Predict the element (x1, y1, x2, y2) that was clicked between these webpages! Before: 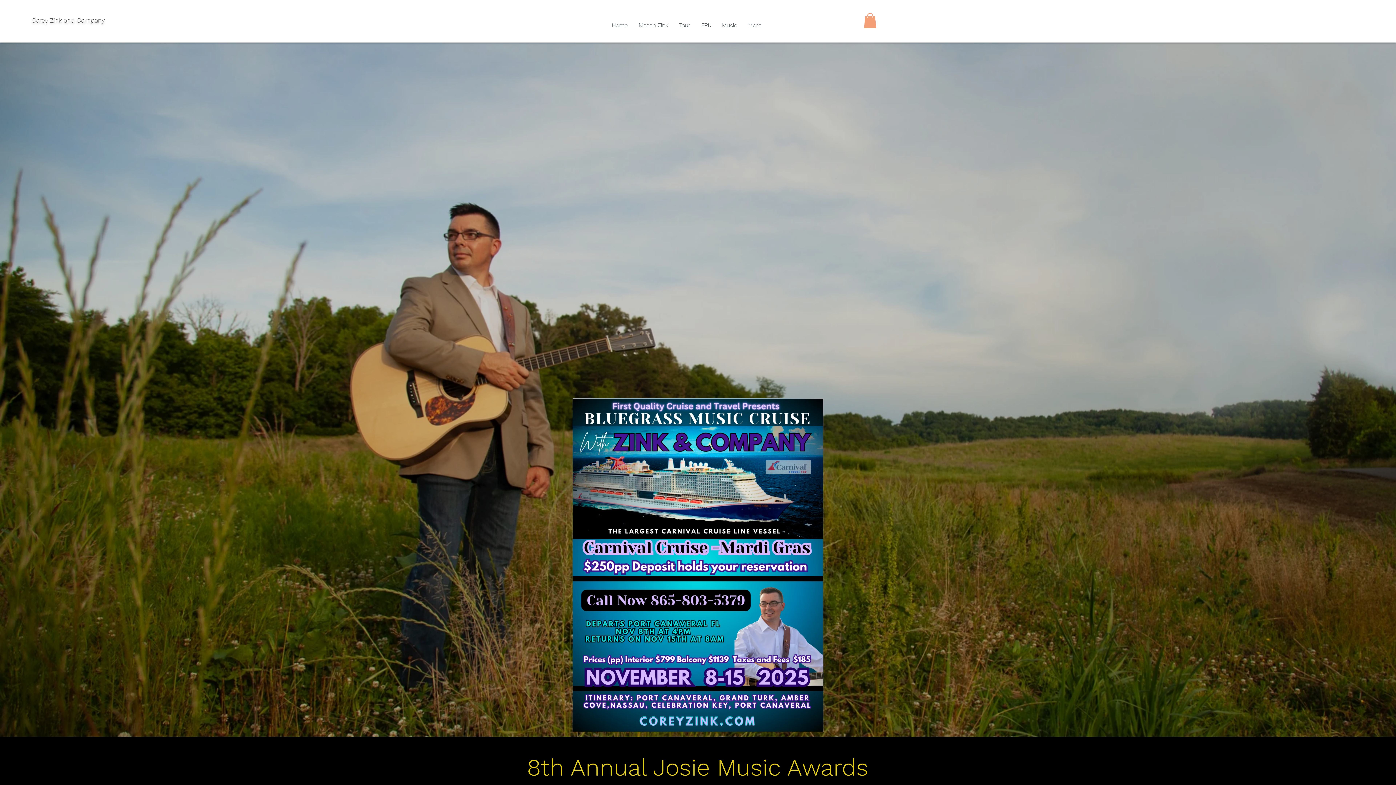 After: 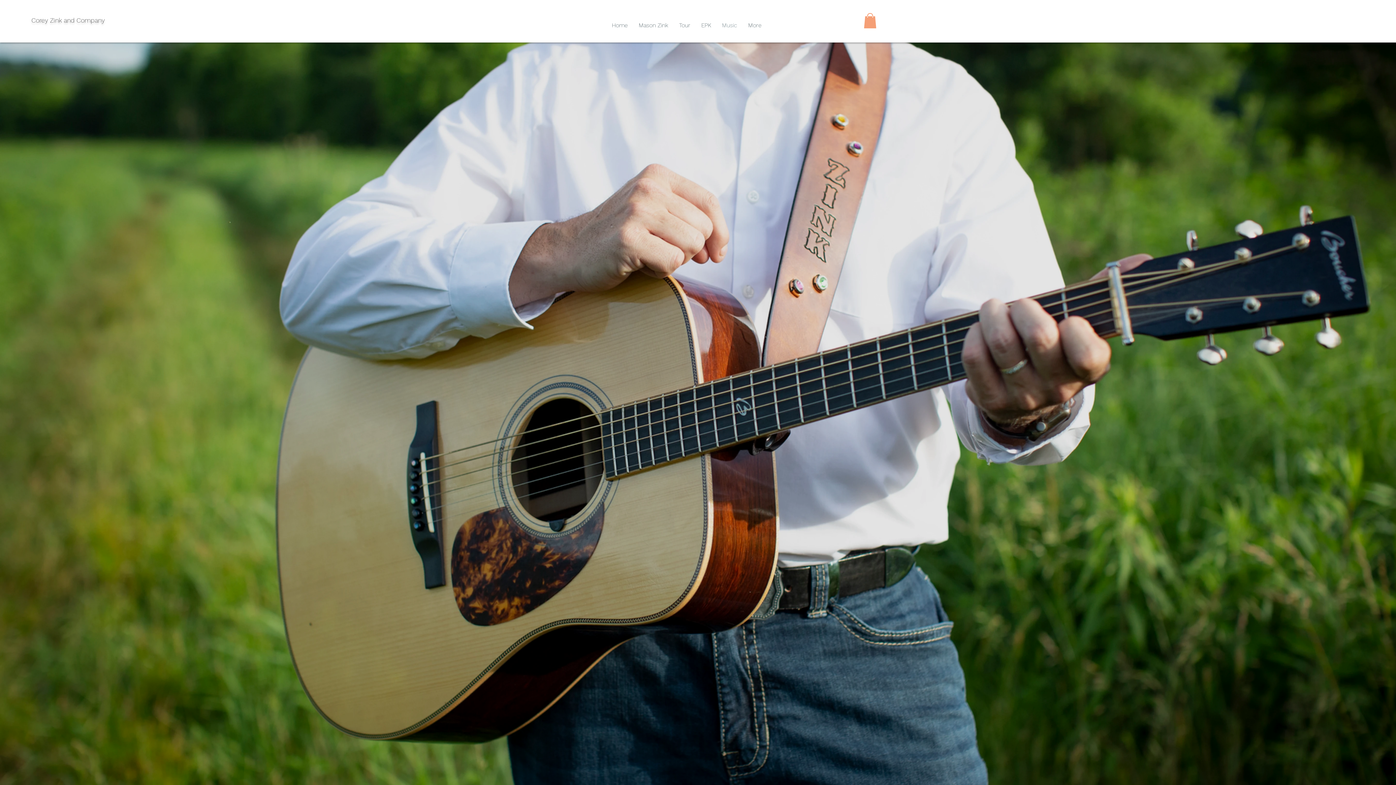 Action: bbox: (716, 18, 742, 32) label: Music